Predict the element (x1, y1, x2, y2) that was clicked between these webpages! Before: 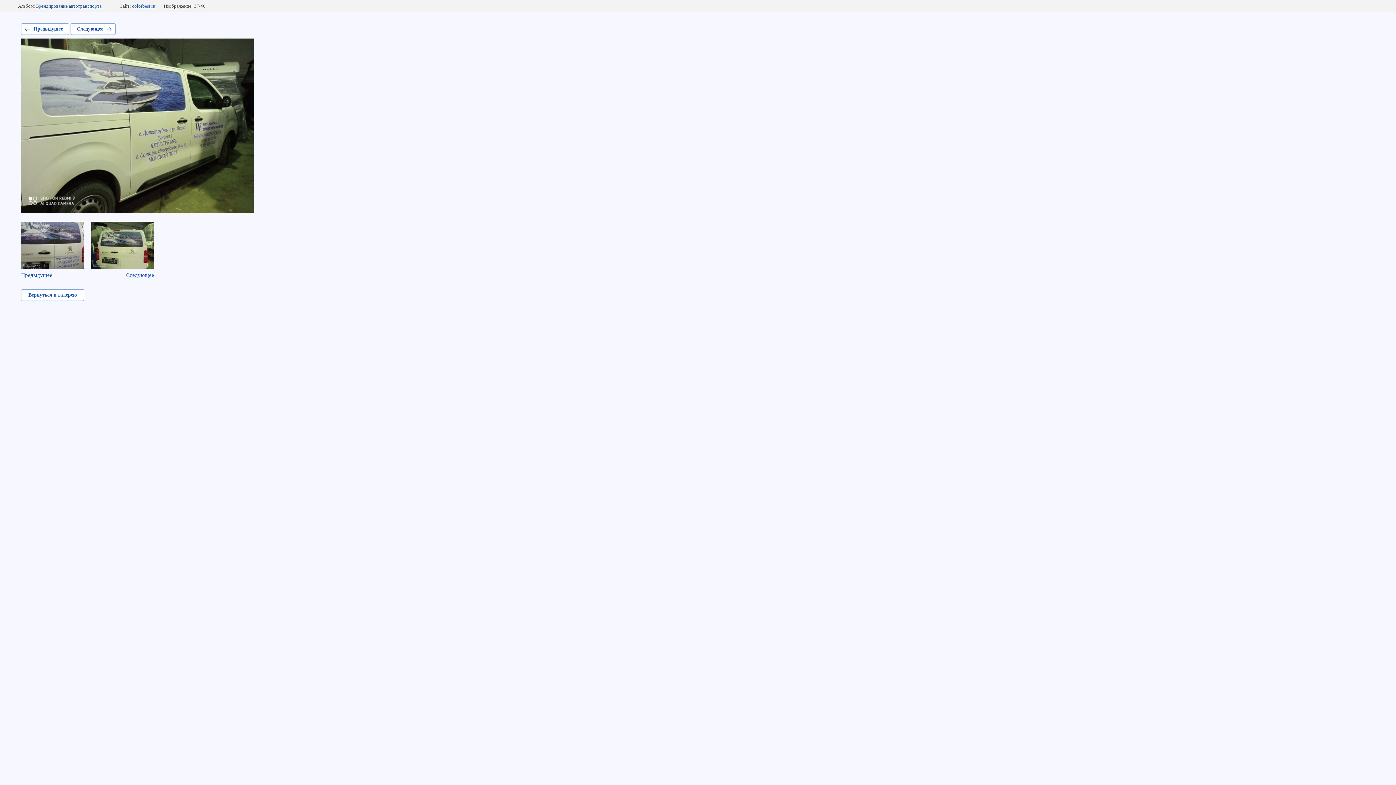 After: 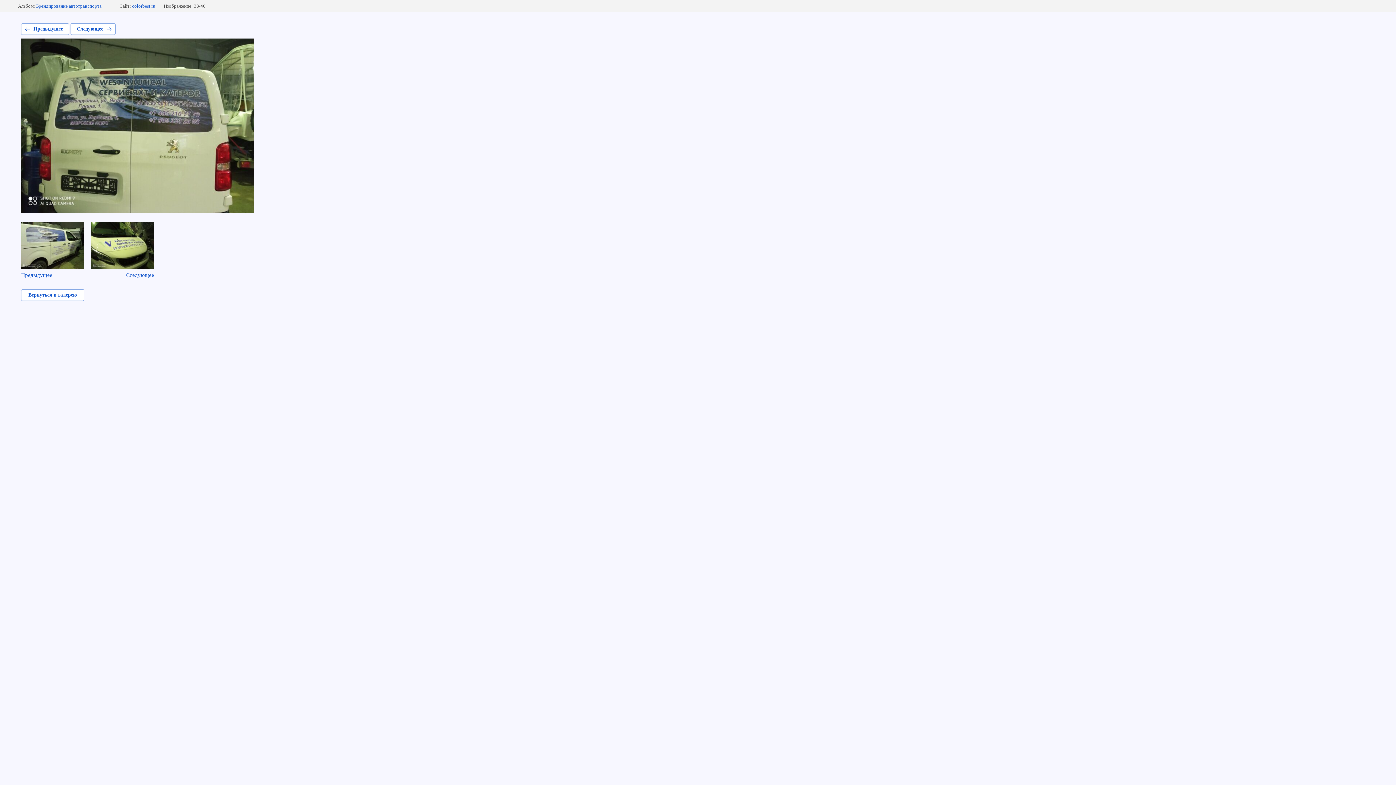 Action: label: Следующее bbox: (70, 23, 115, 34)